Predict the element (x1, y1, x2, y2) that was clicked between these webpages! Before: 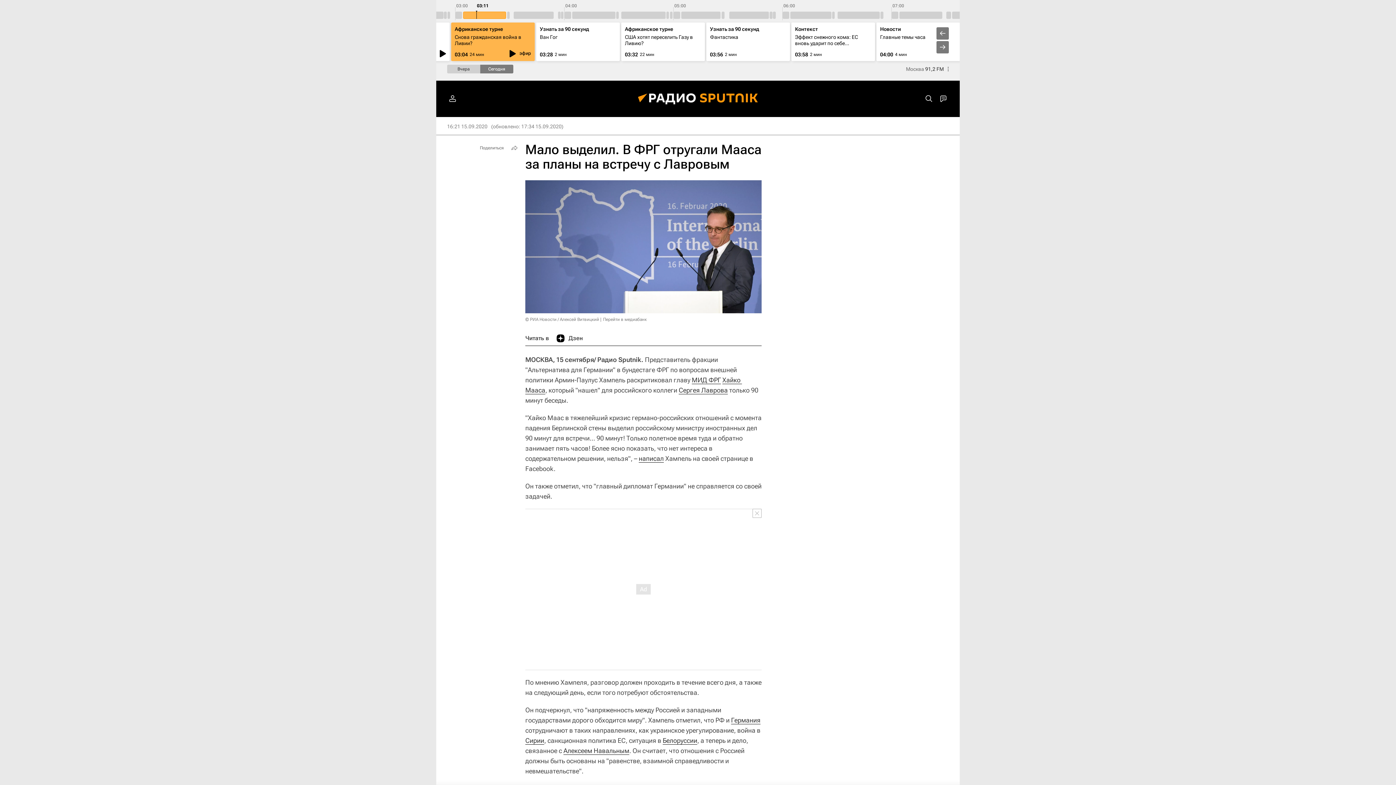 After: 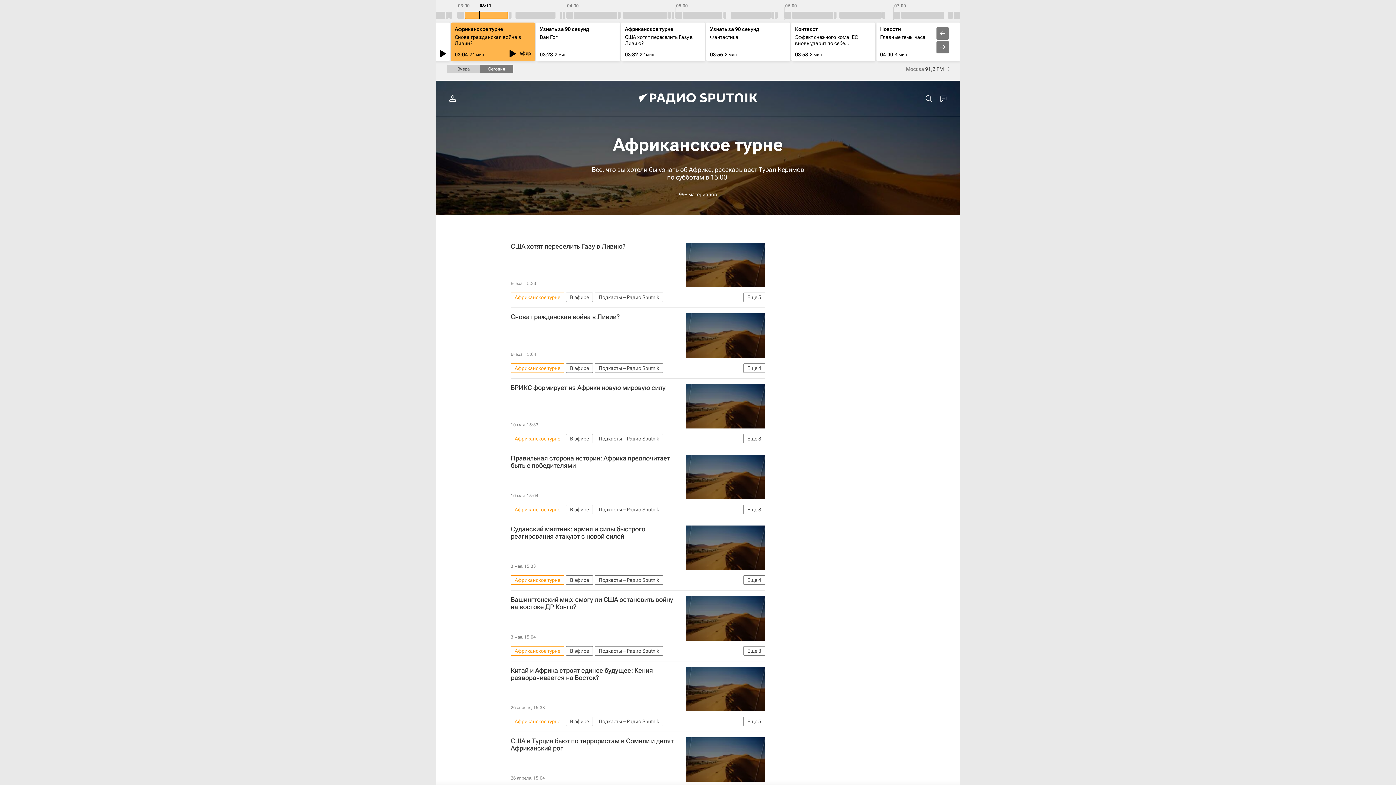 Action: label: Африканское турне bbox: (454, 26, 503, 32)